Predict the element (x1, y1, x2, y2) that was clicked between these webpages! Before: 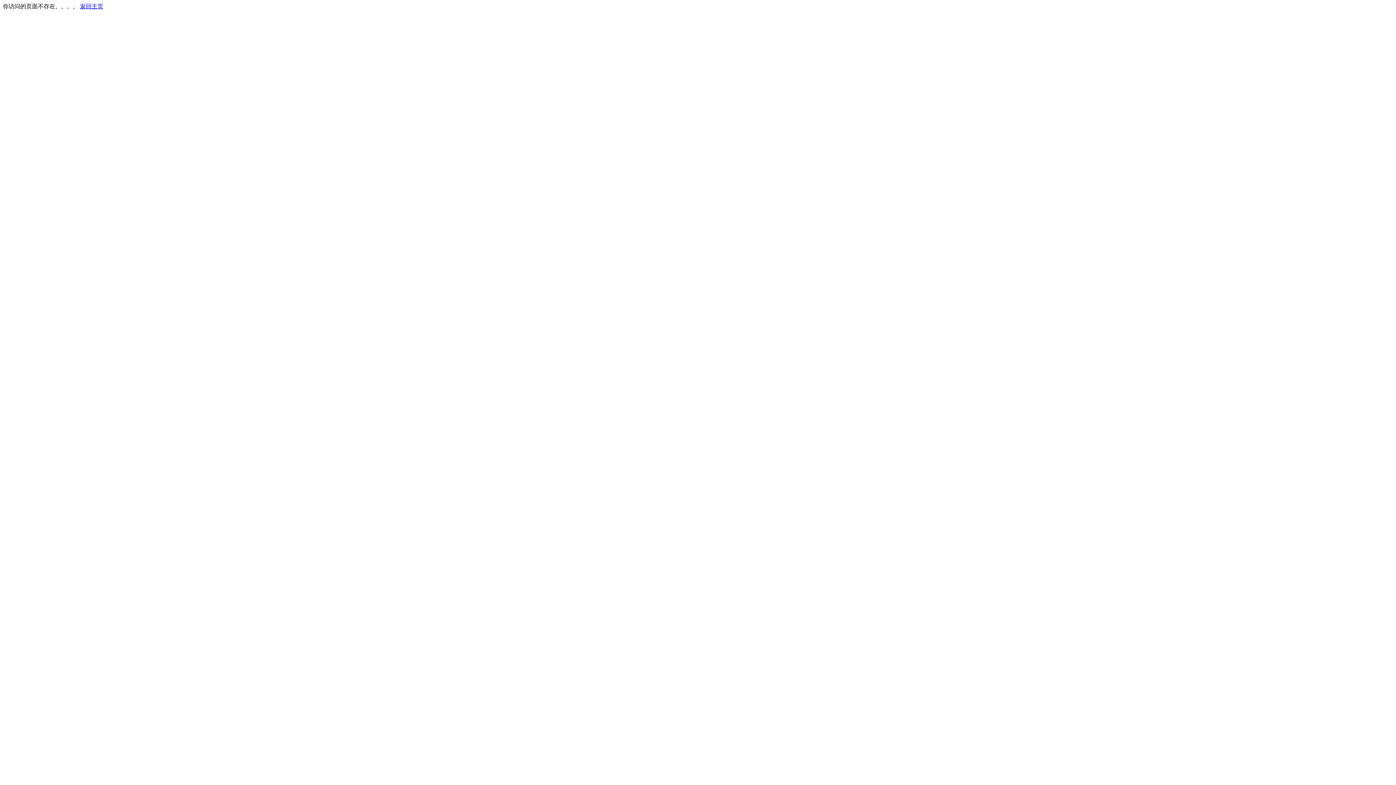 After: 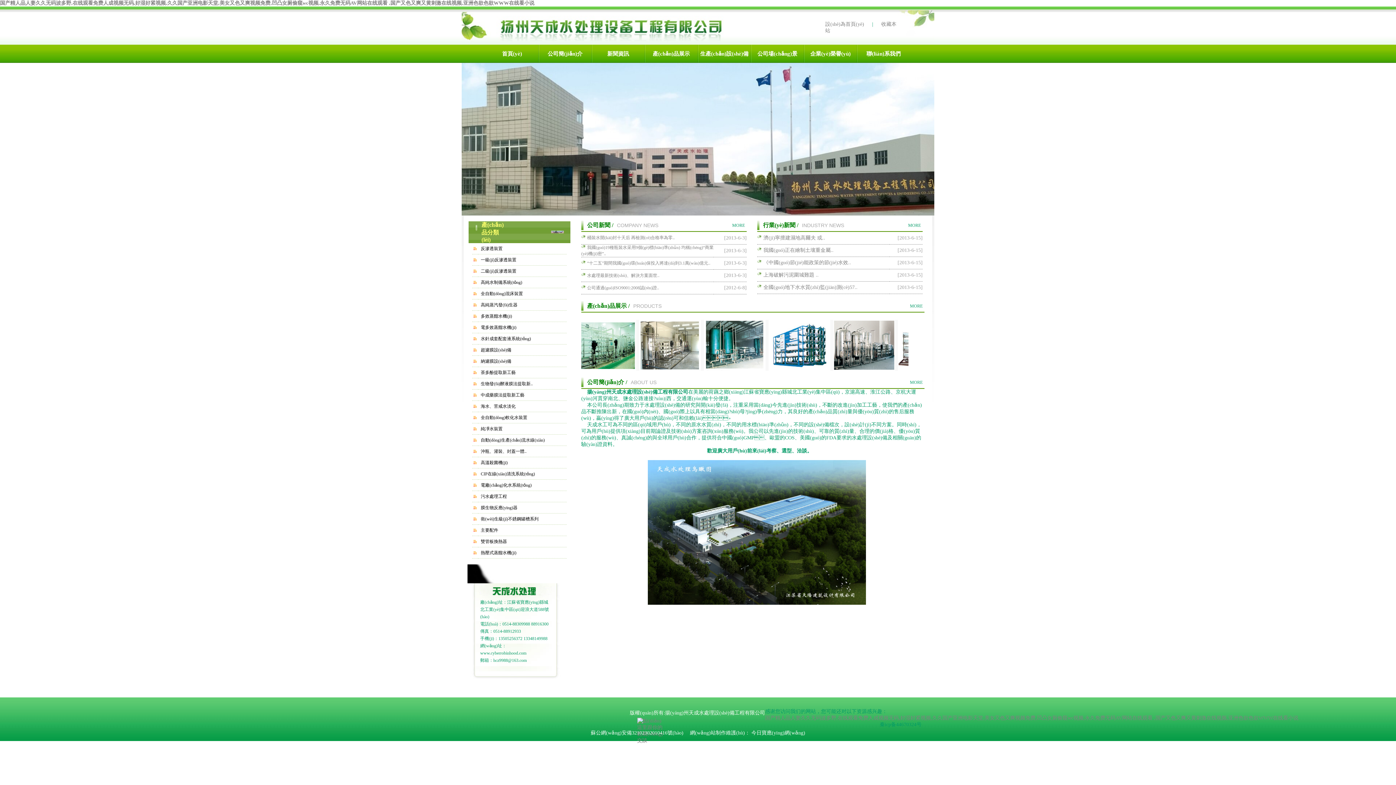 Action: bbox: (80, 3, 103, 9) label: 返回主页